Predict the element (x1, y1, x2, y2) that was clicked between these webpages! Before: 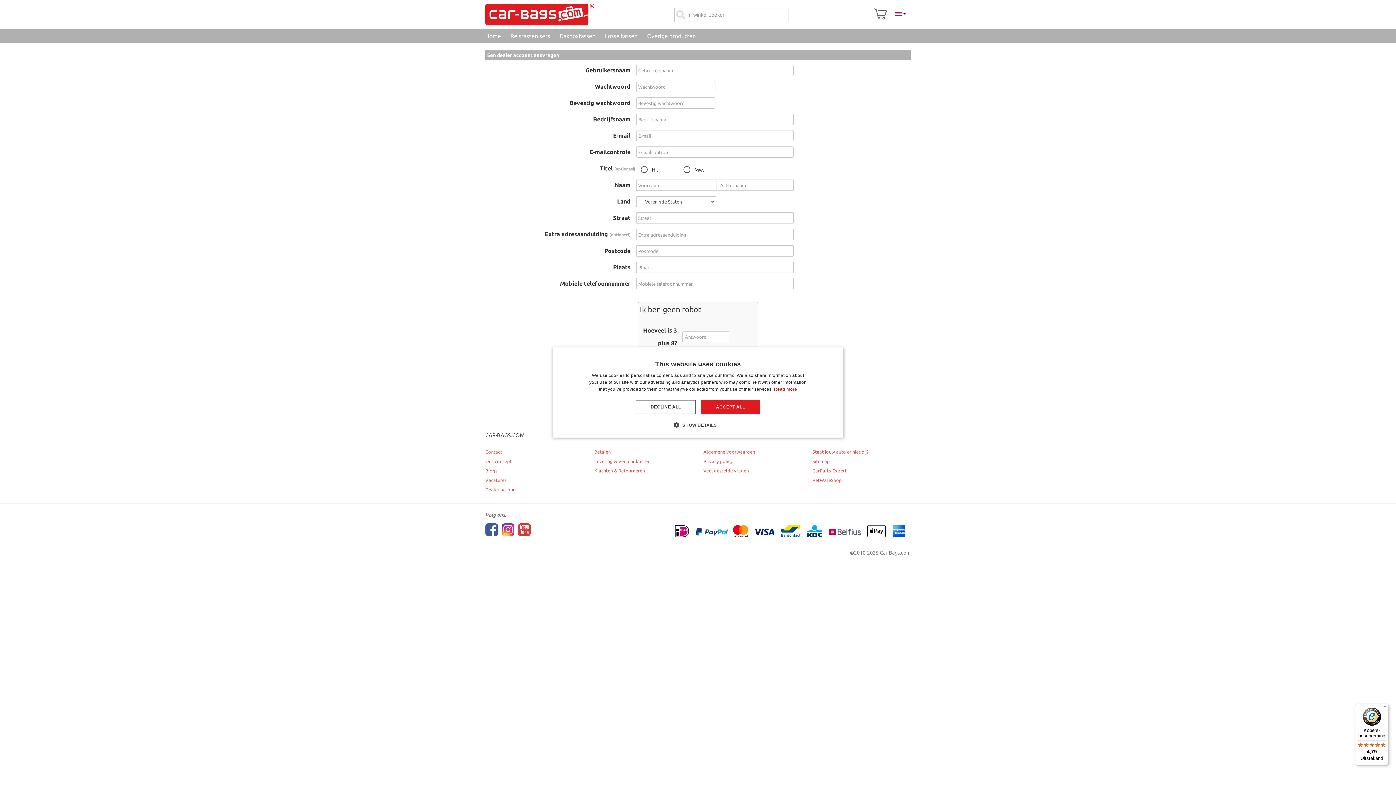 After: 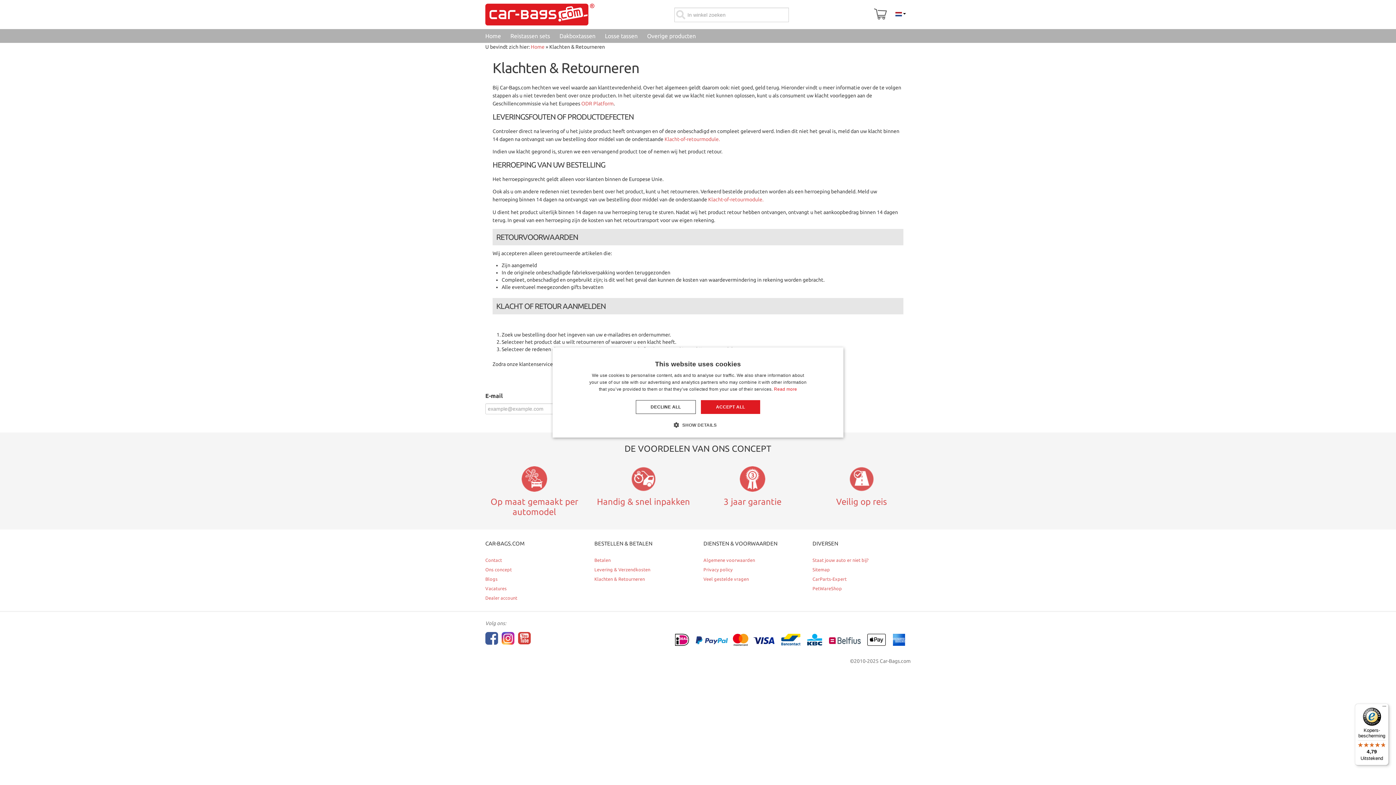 Action: bbox: (594, 468, 645, 473) label: Klachten & Retourneren